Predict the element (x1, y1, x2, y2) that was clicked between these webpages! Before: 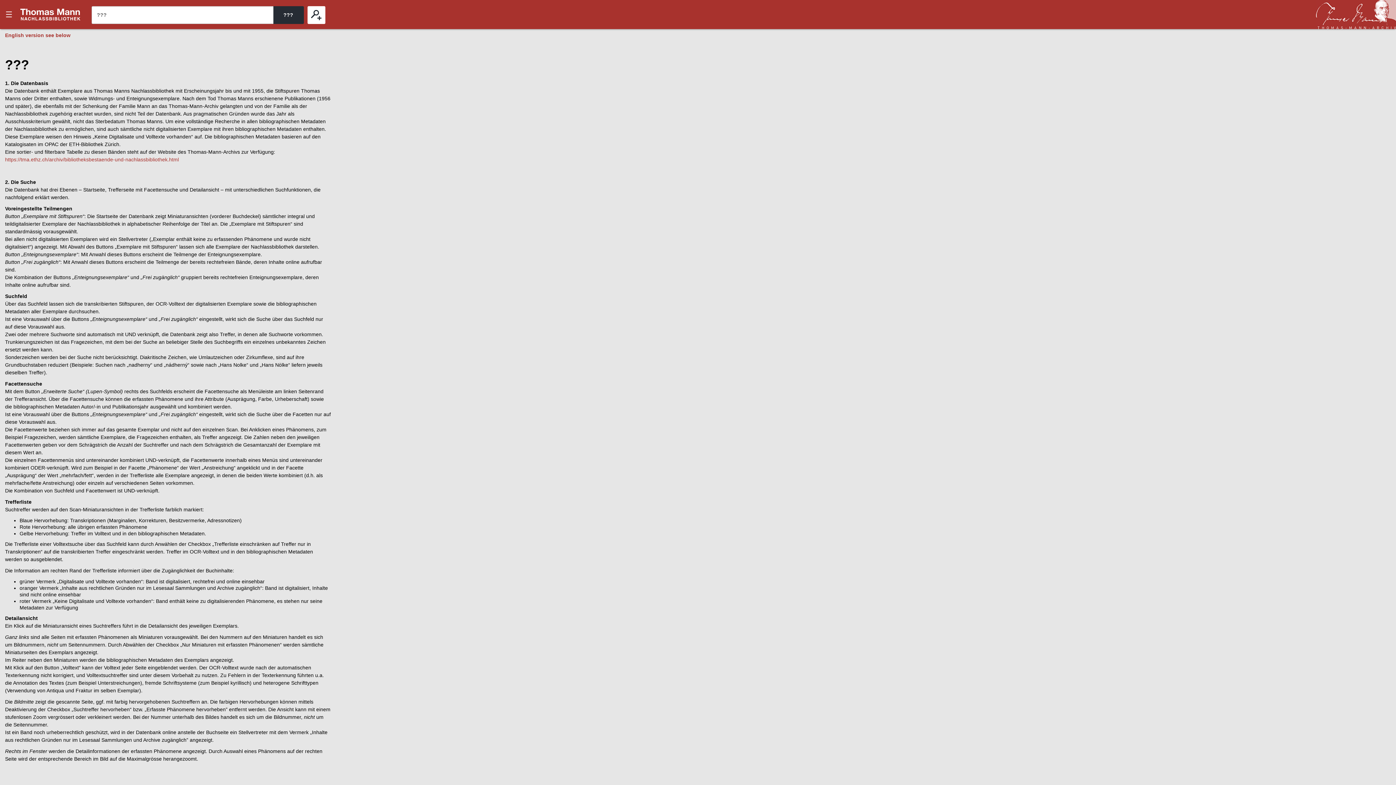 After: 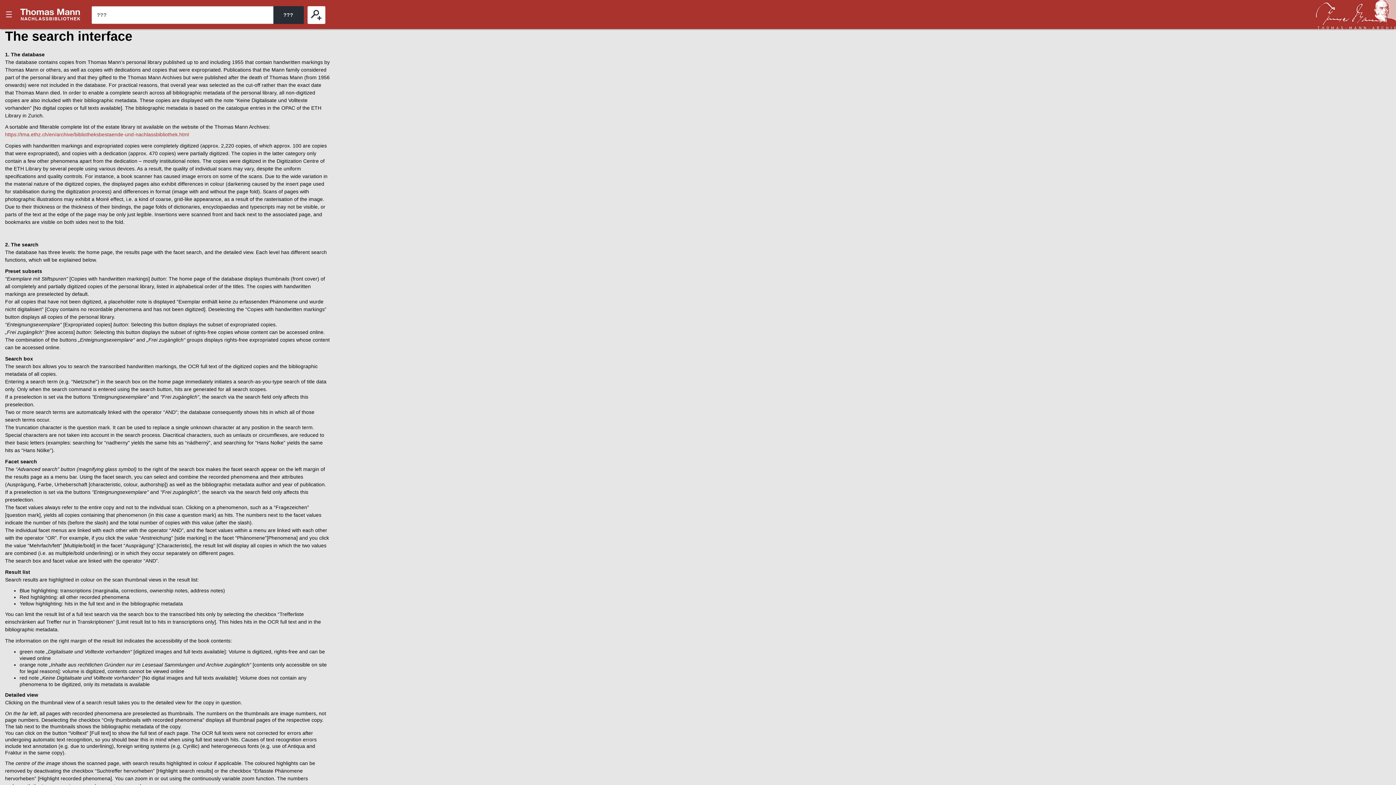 Action: label: English version see below bbox: (5, 32, 70, 38)